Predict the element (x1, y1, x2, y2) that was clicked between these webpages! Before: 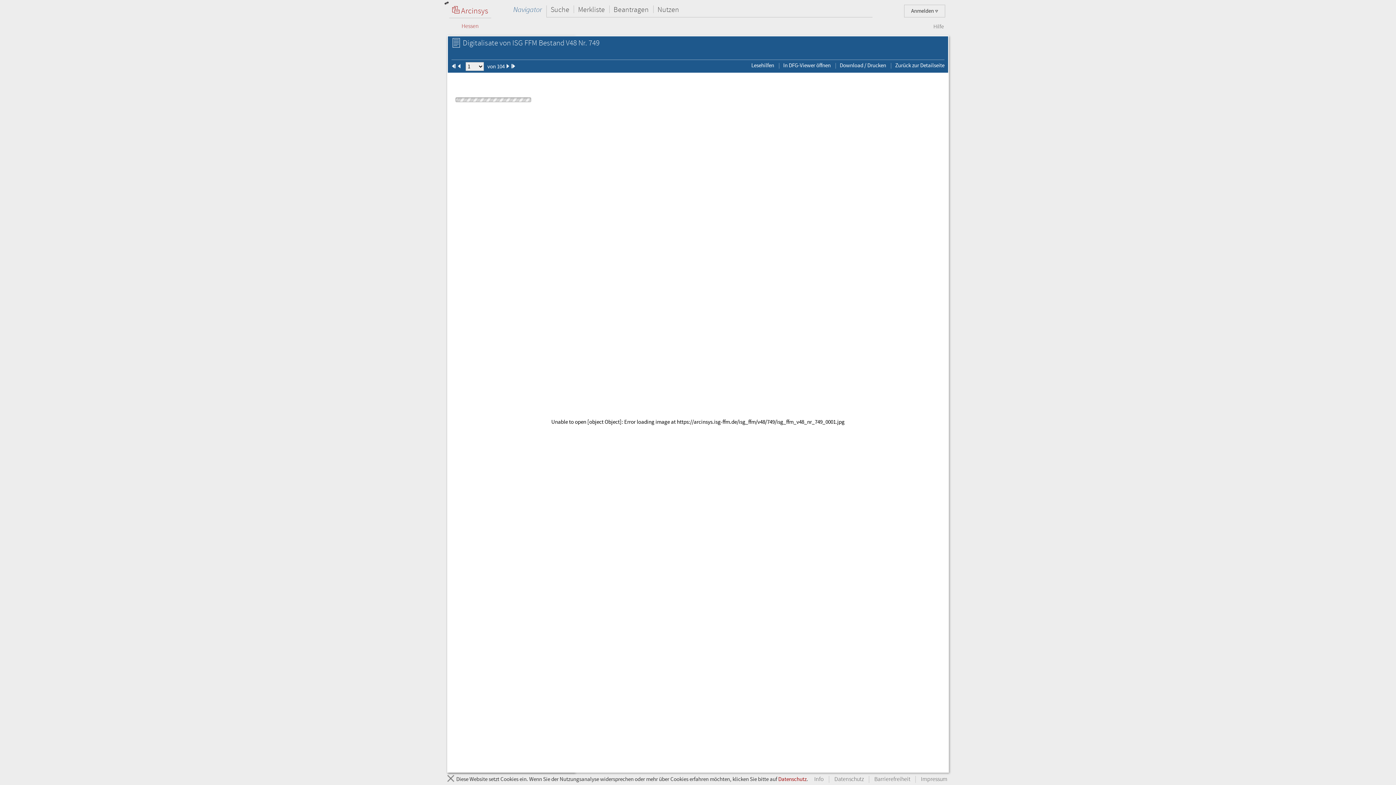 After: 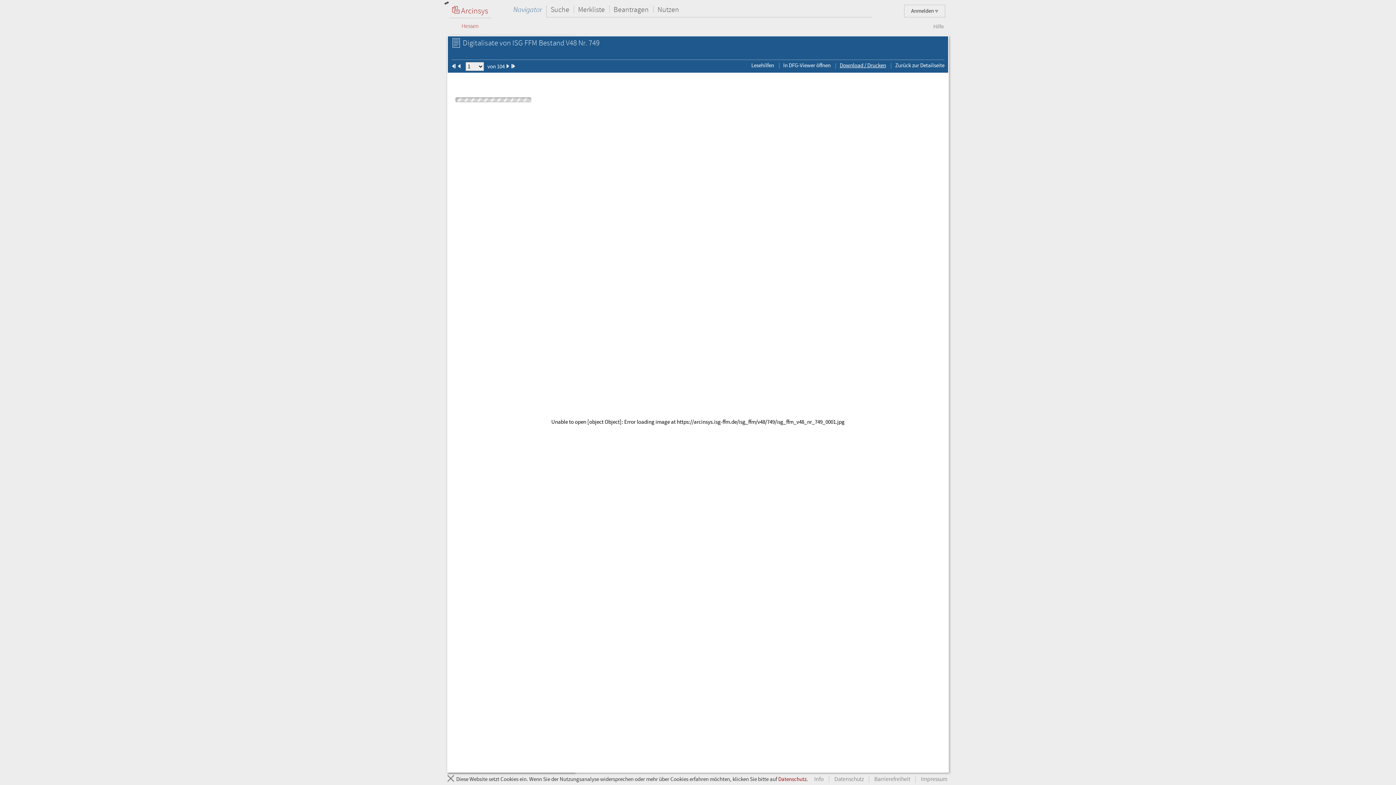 Action: bbox: (839, 61, 886, 69) label: Download / Drucken